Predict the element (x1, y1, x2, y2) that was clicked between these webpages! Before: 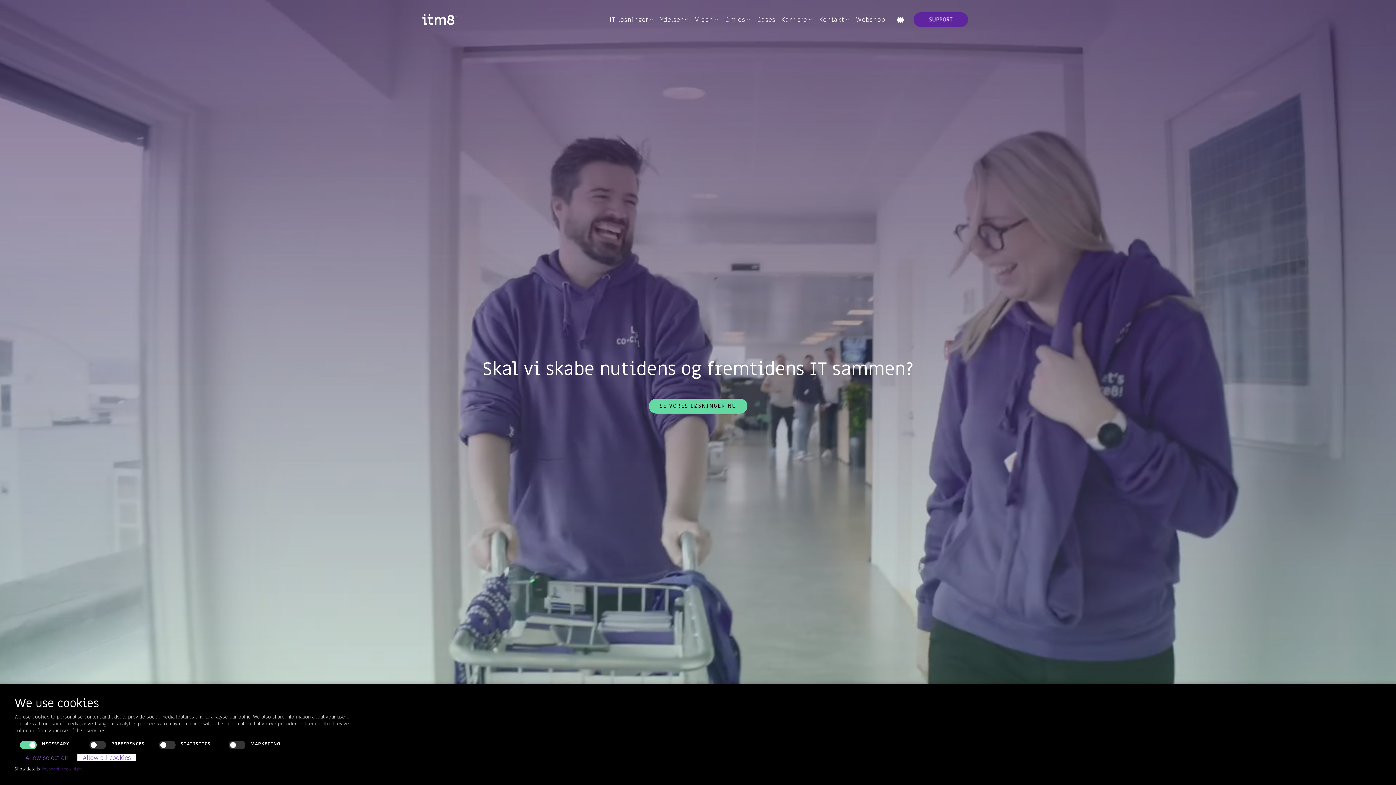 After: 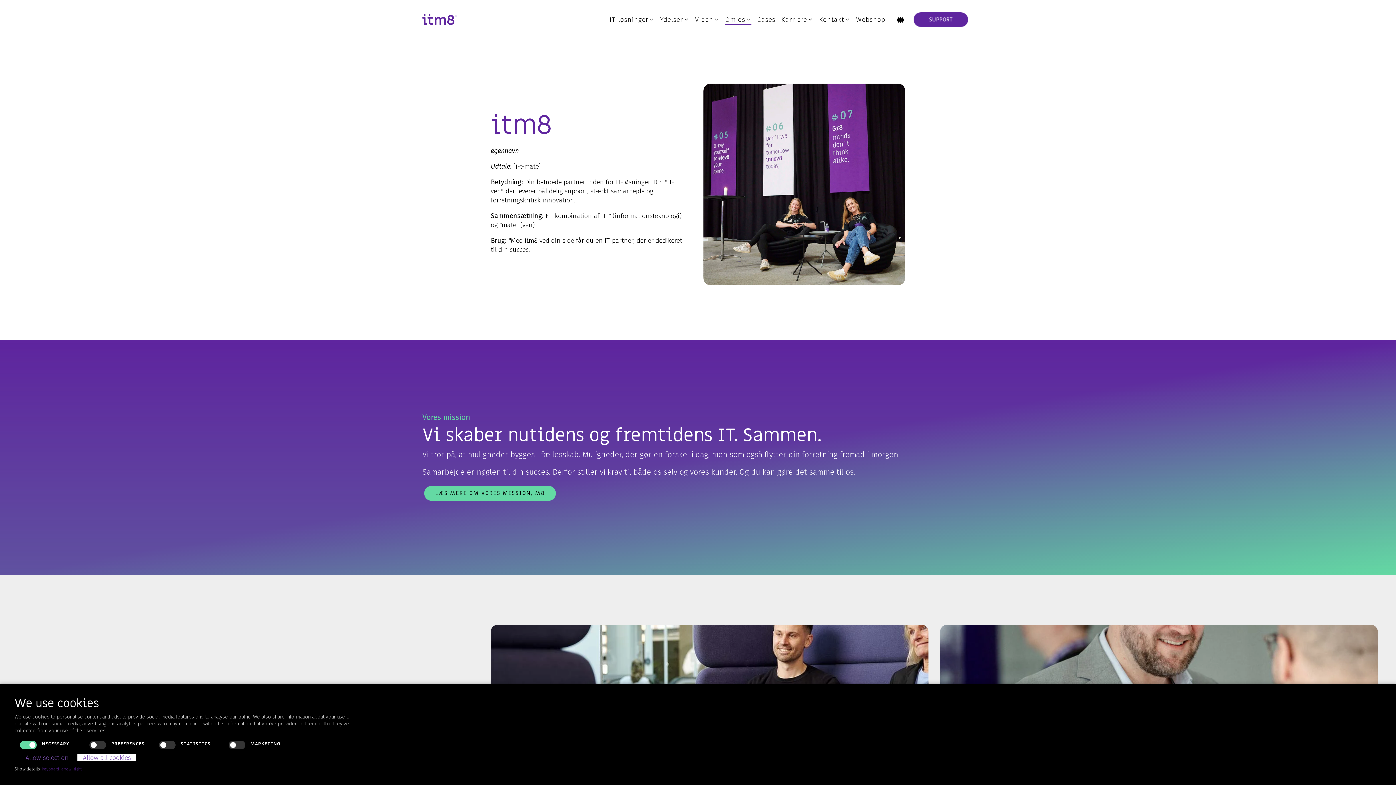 Action: label: Om os bbox: (725, 12, 751, 26)